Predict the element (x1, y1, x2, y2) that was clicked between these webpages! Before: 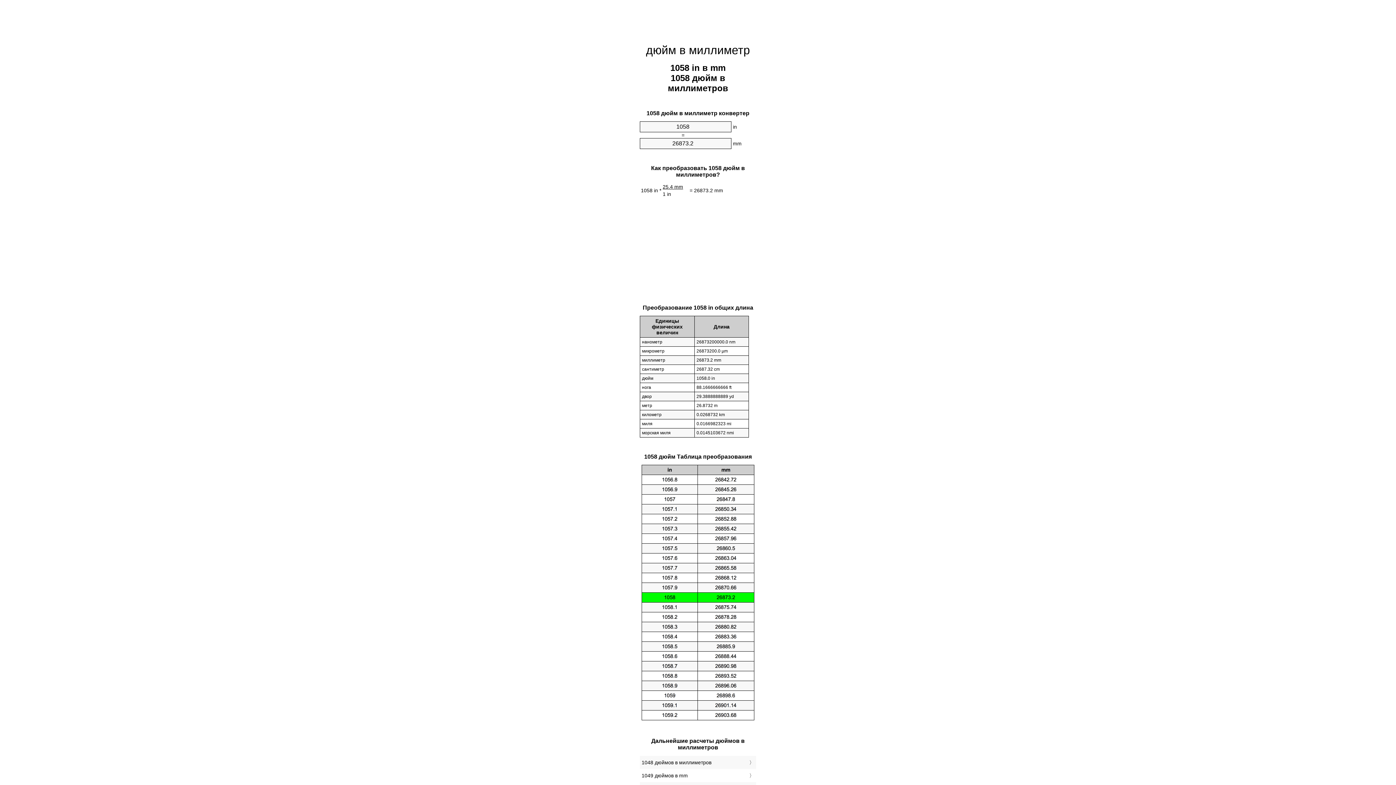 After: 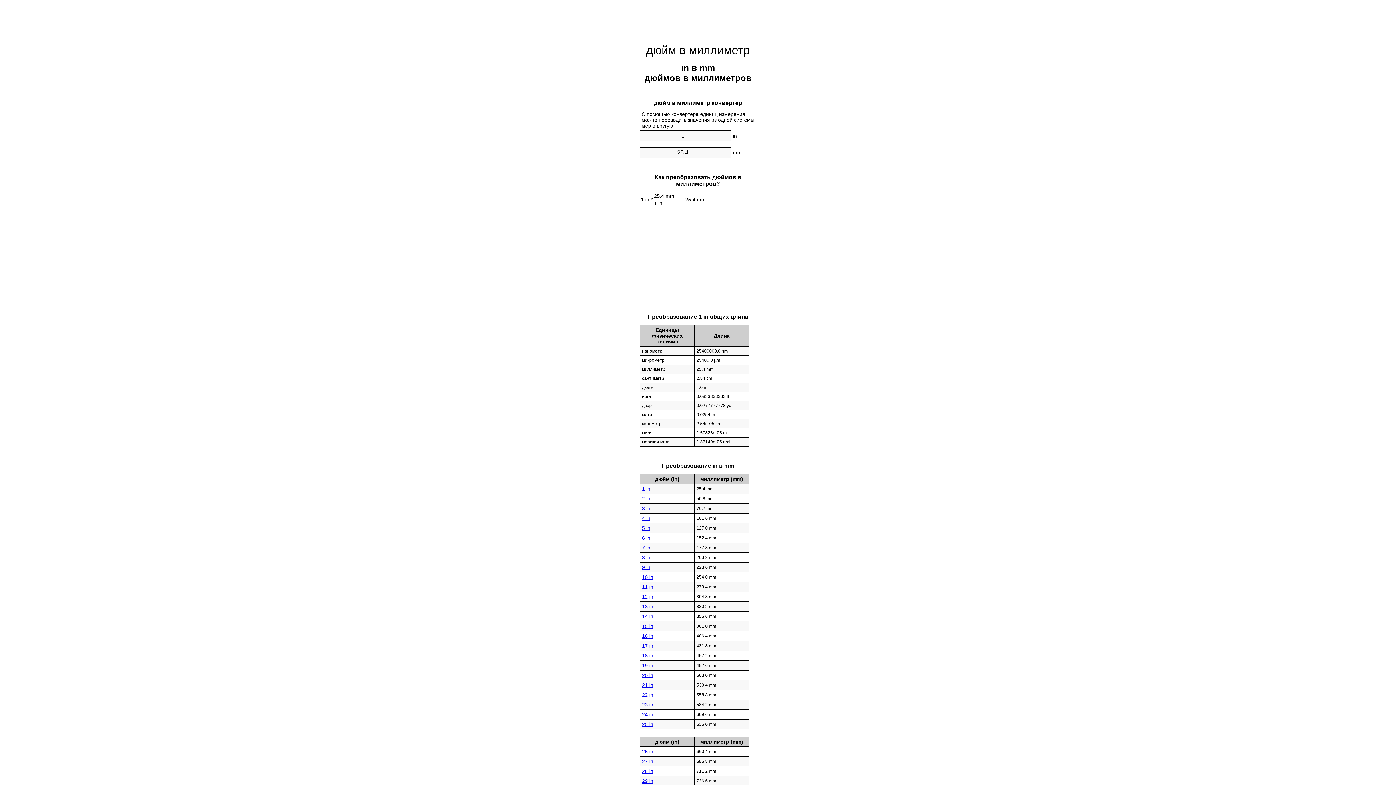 Action: bbox: (646, 43, 750, 56) label: дюйм в миллиметр